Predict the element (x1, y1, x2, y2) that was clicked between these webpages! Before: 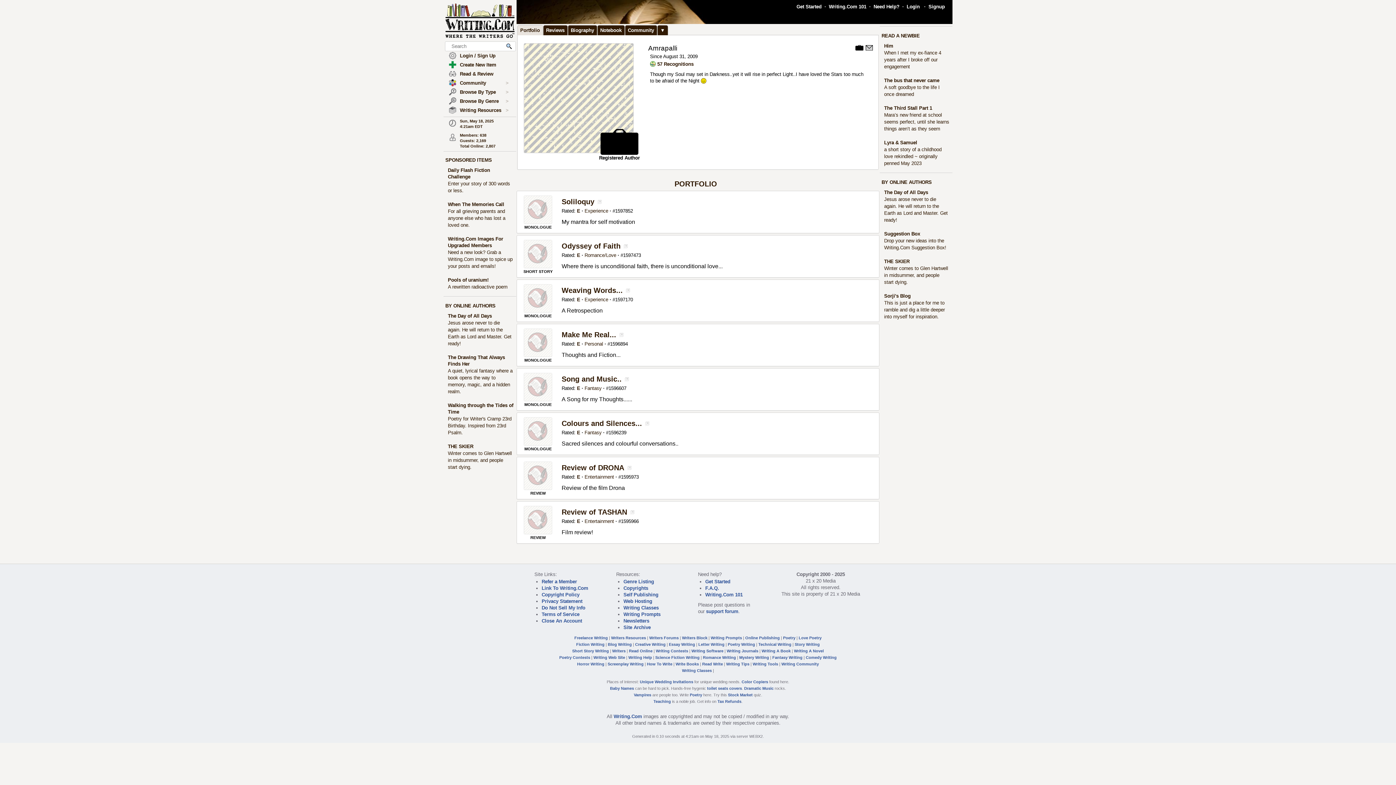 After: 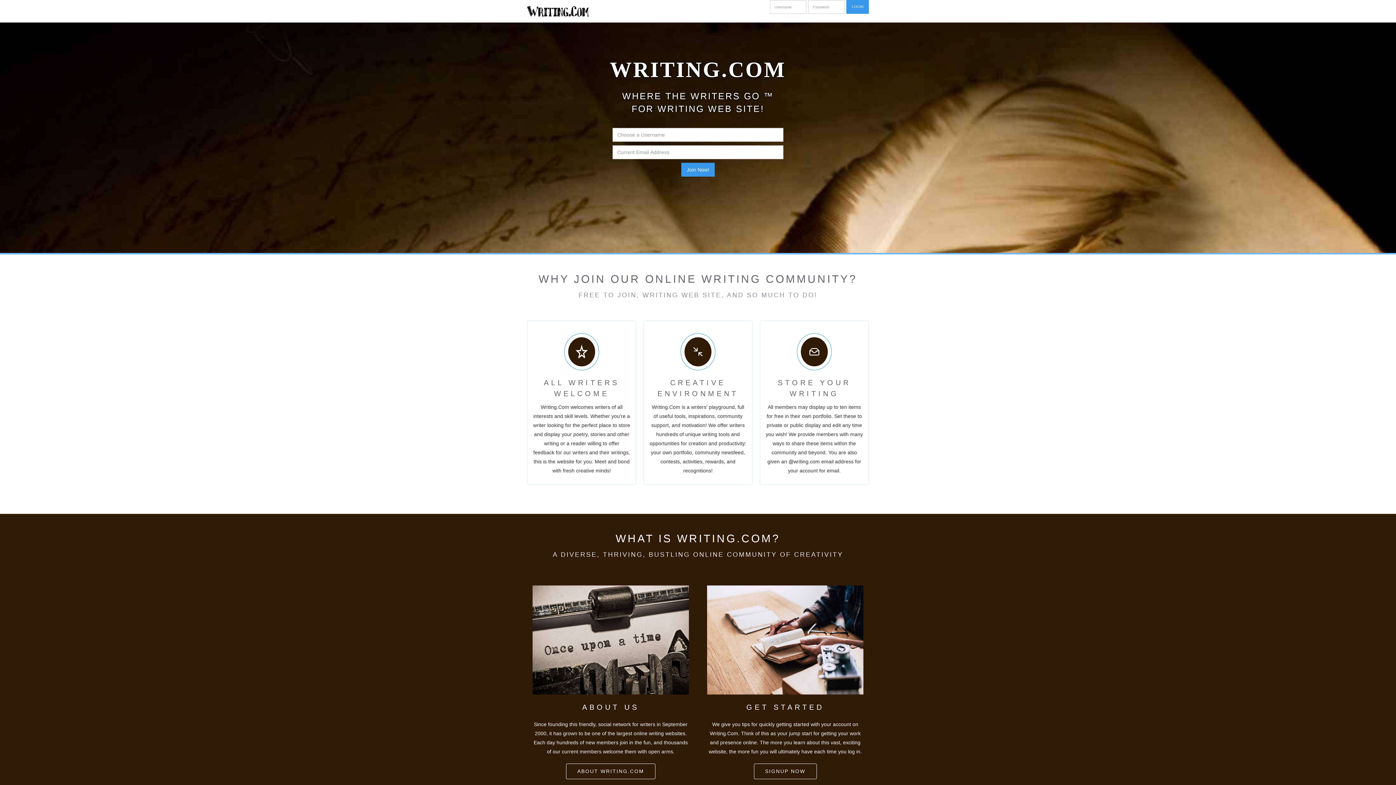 Action: label: Writing Web Site bbox: (593, 655, 625, 660)